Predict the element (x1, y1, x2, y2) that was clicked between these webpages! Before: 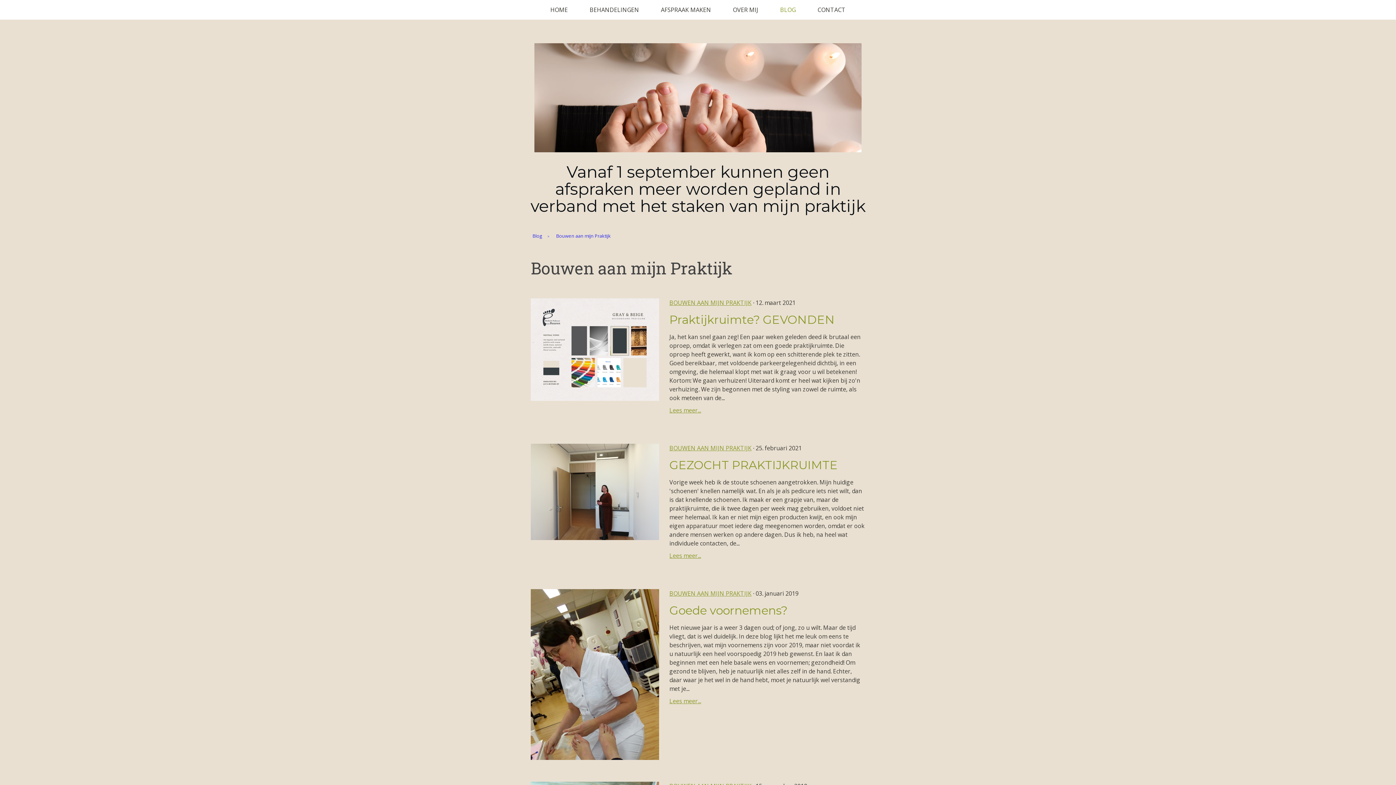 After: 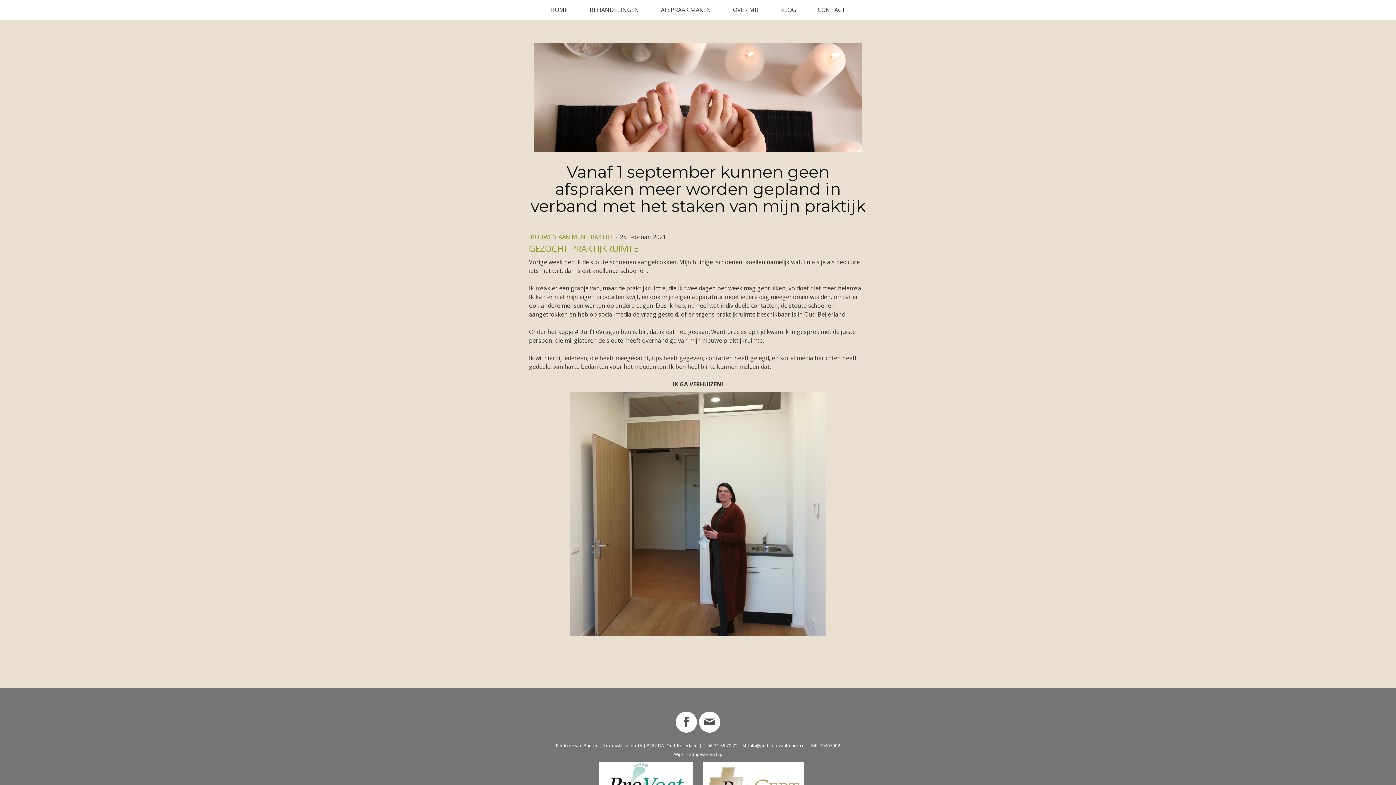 Action: label: GEZOCHT PRAKTIJKRUIMTE bbox: (669, 458, 865, 472)